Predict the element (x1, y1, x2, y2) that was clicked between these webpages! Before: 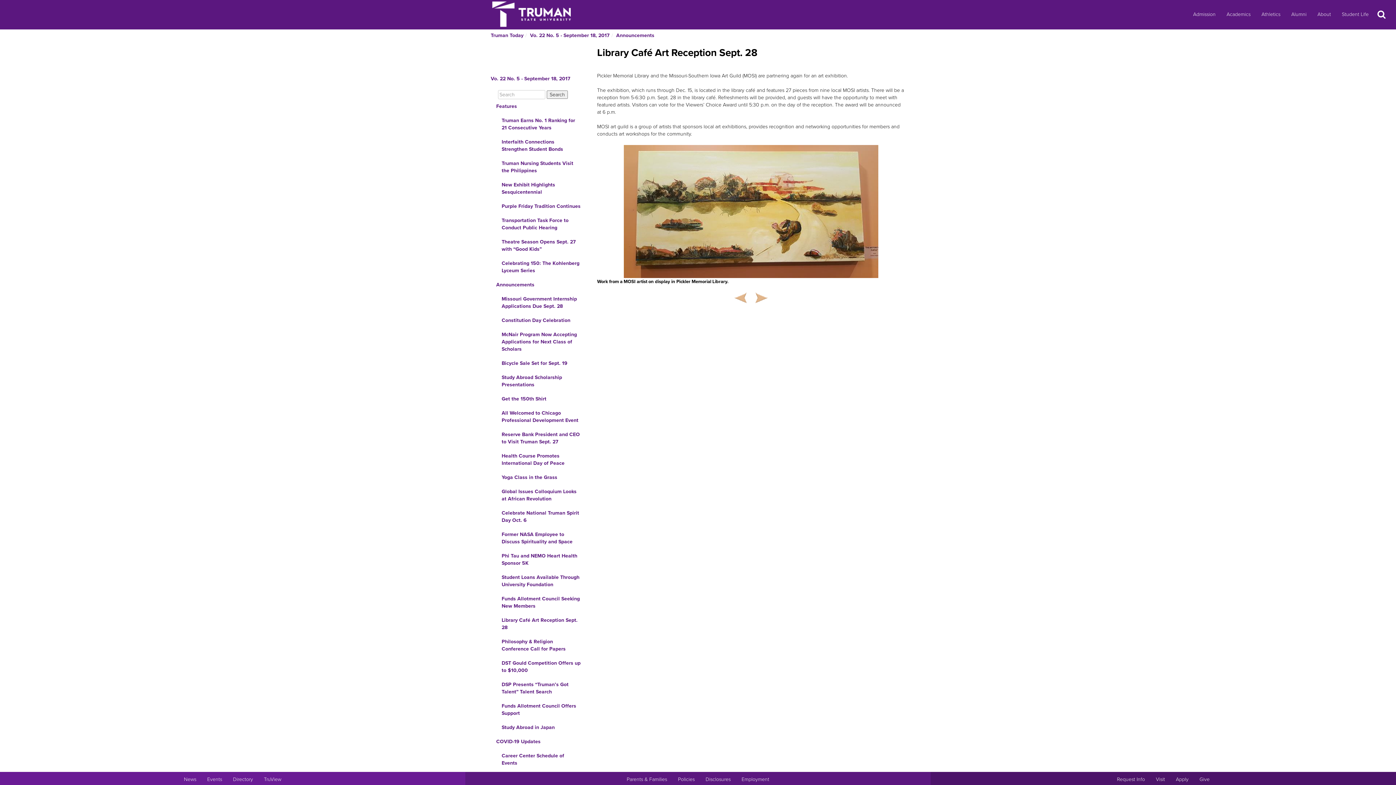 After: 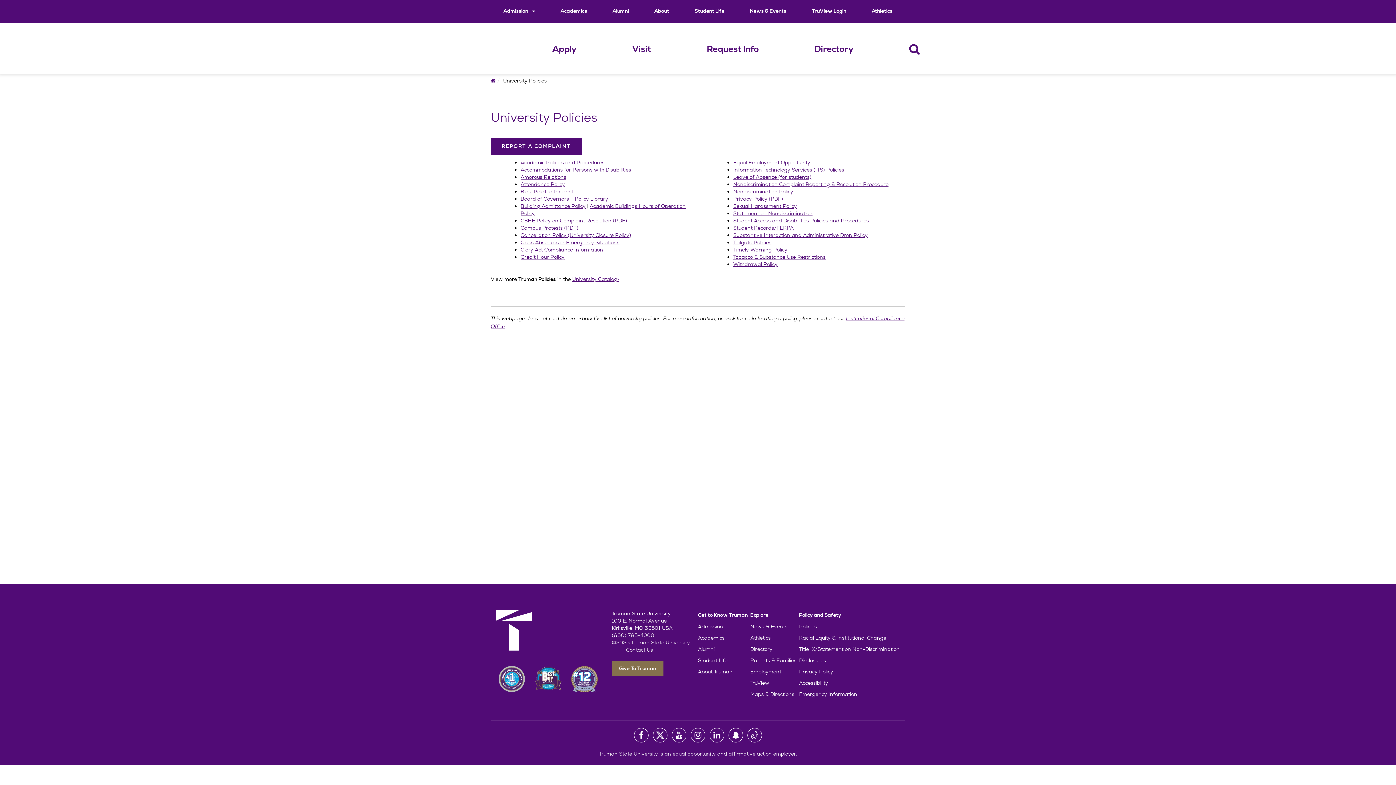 Action: bbox: (672, 772, 700, 787) label: Main link to Policies